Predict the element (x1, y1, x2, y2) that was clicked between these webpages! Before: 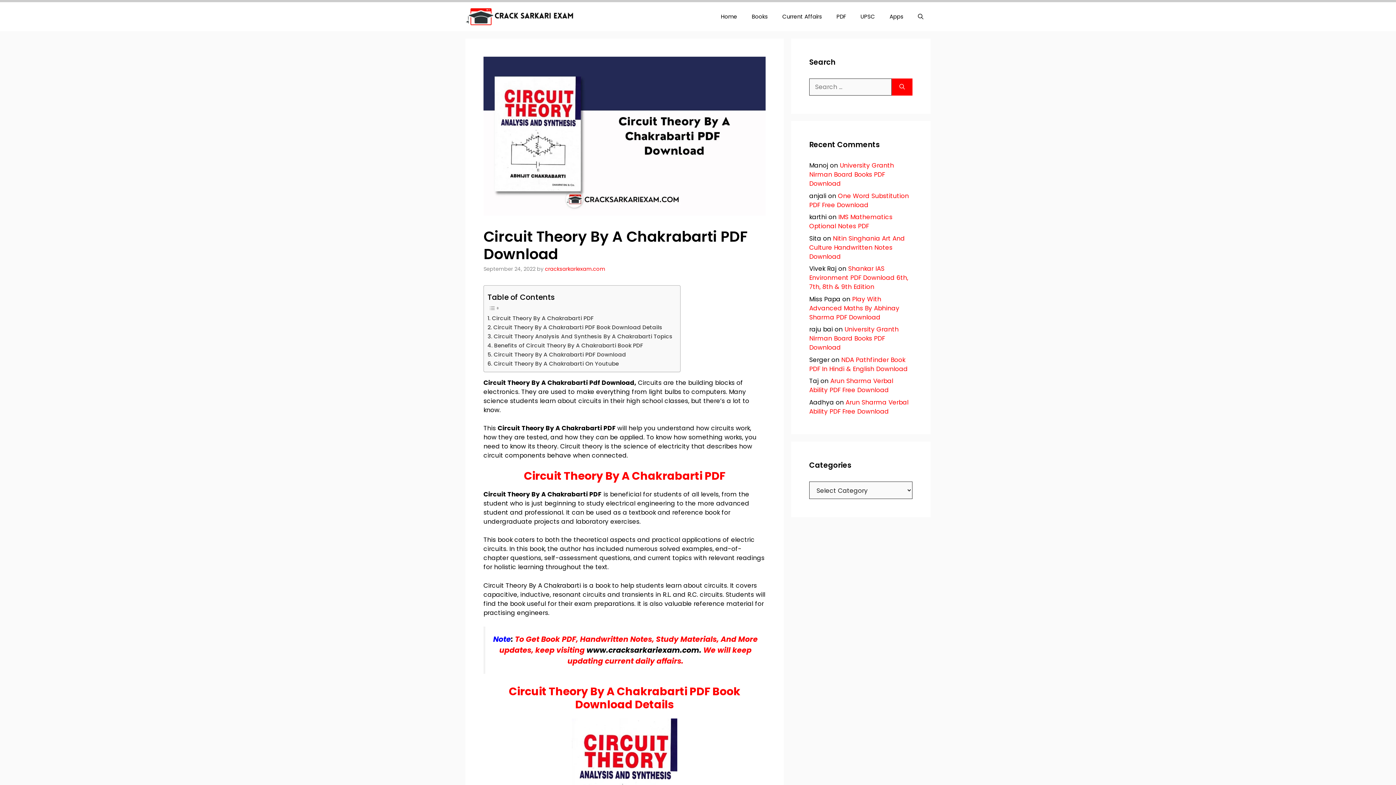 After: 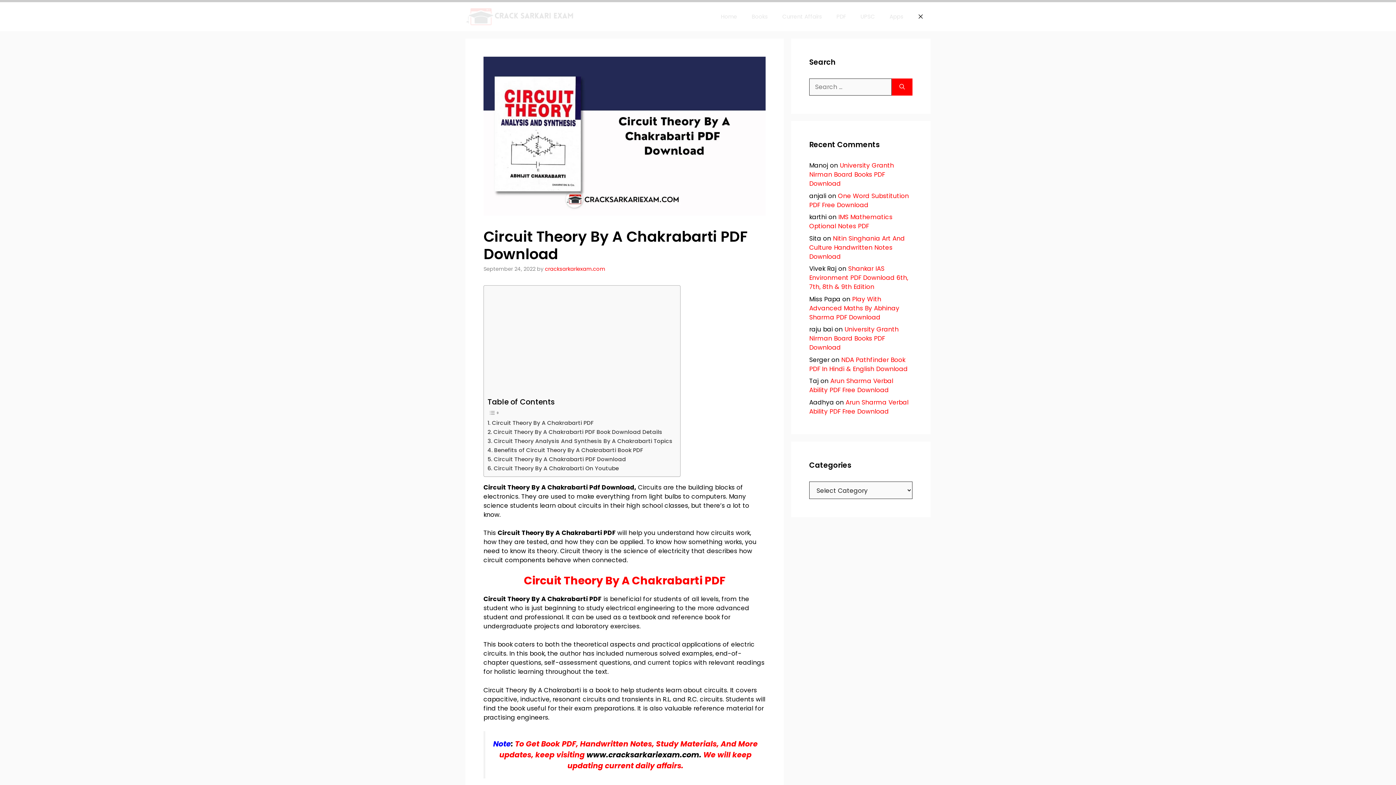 Action: bbox: (910, 2, 930, 31) label: Open Search Bar